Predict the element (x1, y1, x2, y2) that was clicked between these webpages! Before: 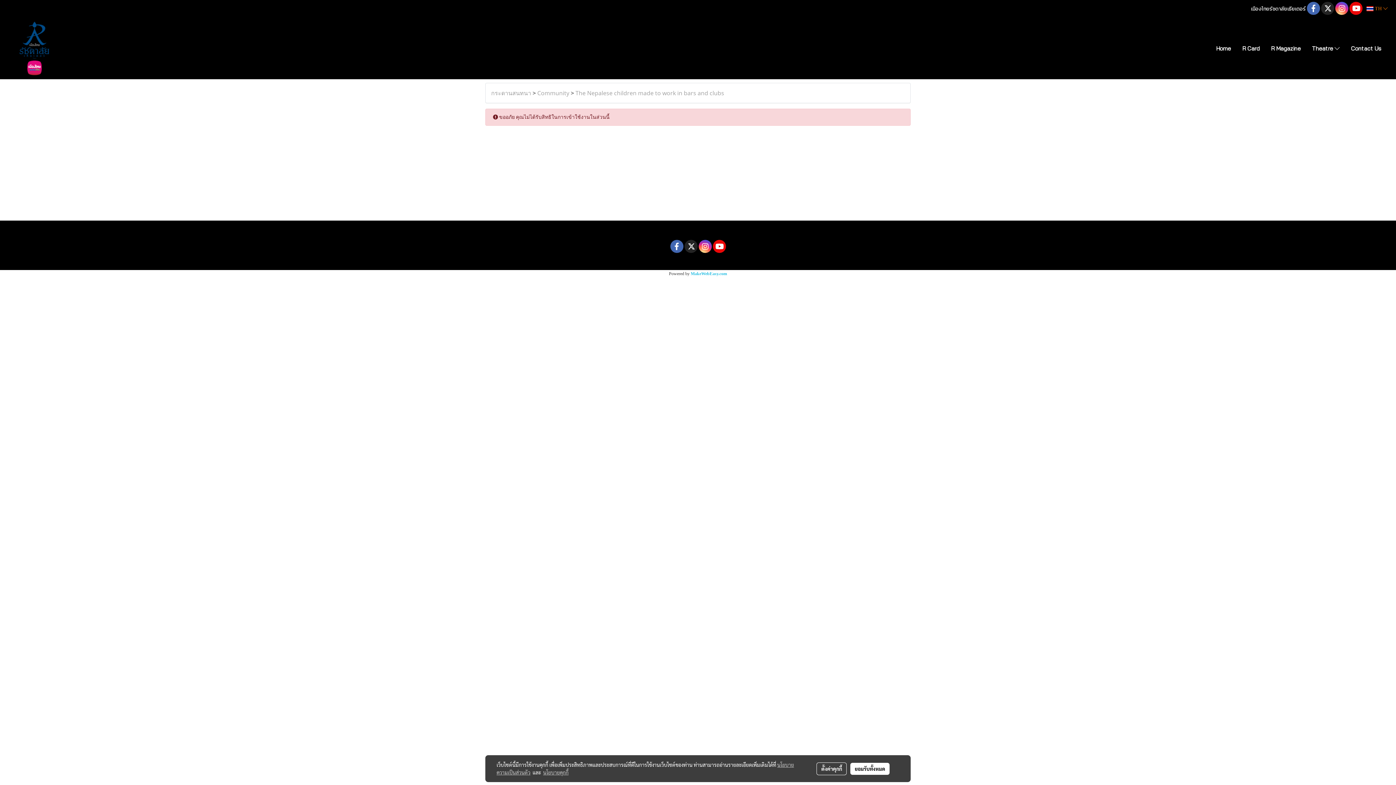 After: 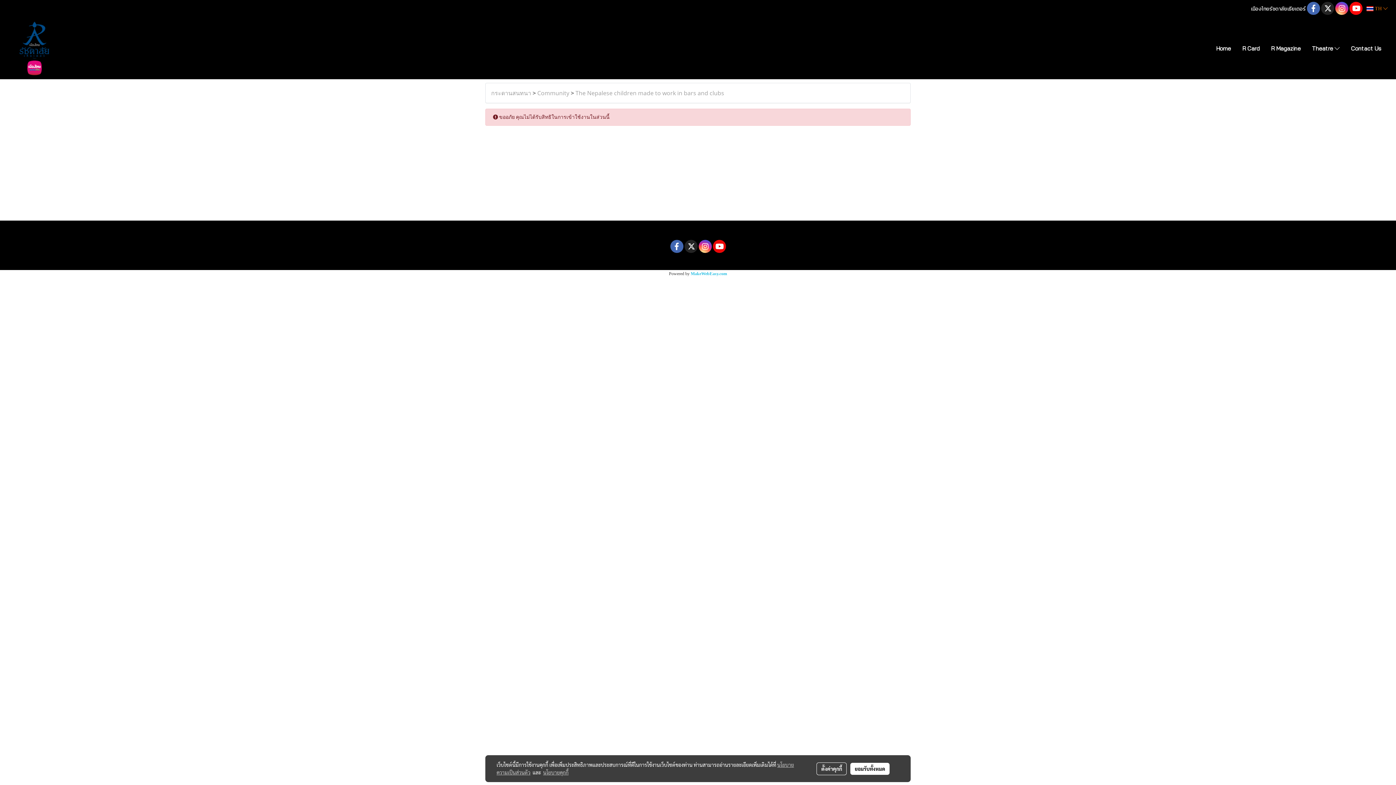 Action: bbox: (1349, 1, 1362, 15)